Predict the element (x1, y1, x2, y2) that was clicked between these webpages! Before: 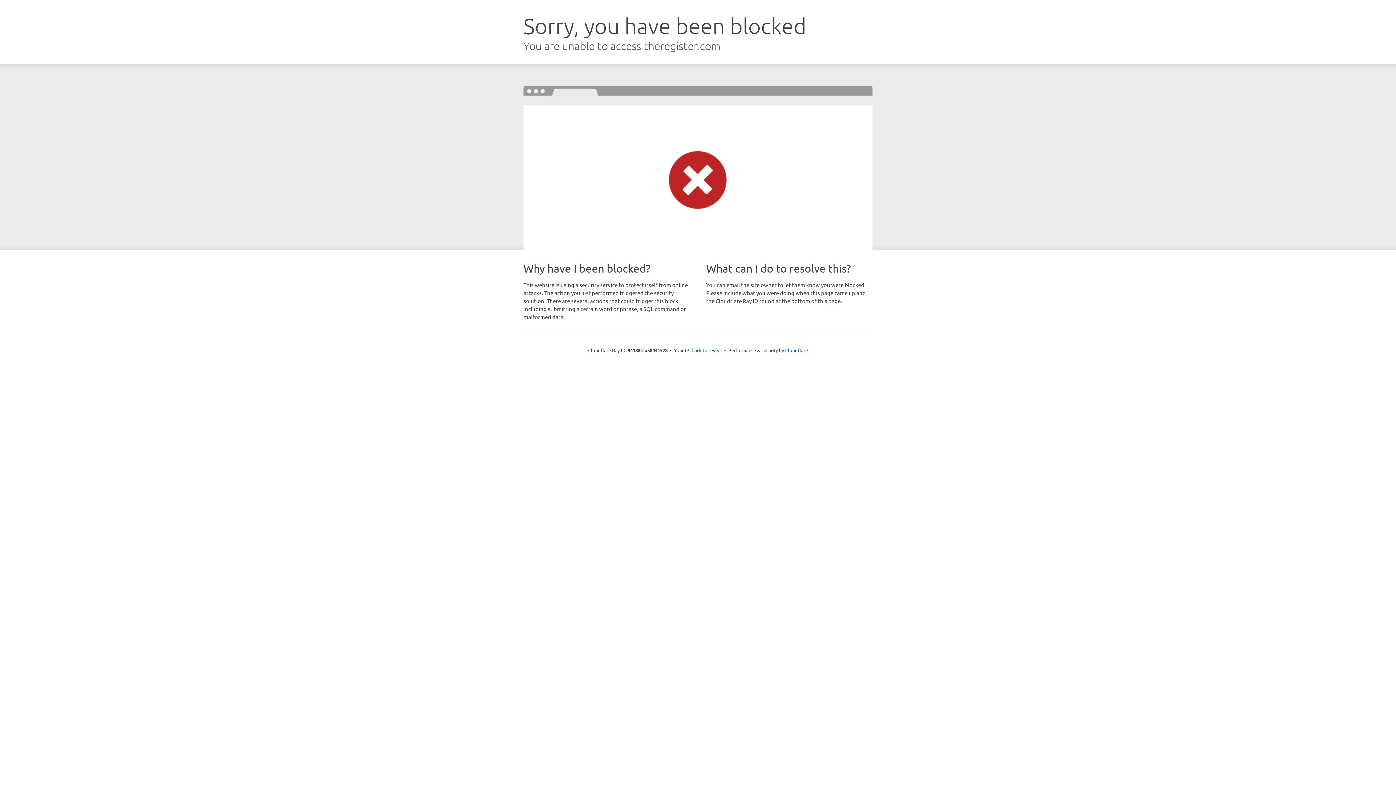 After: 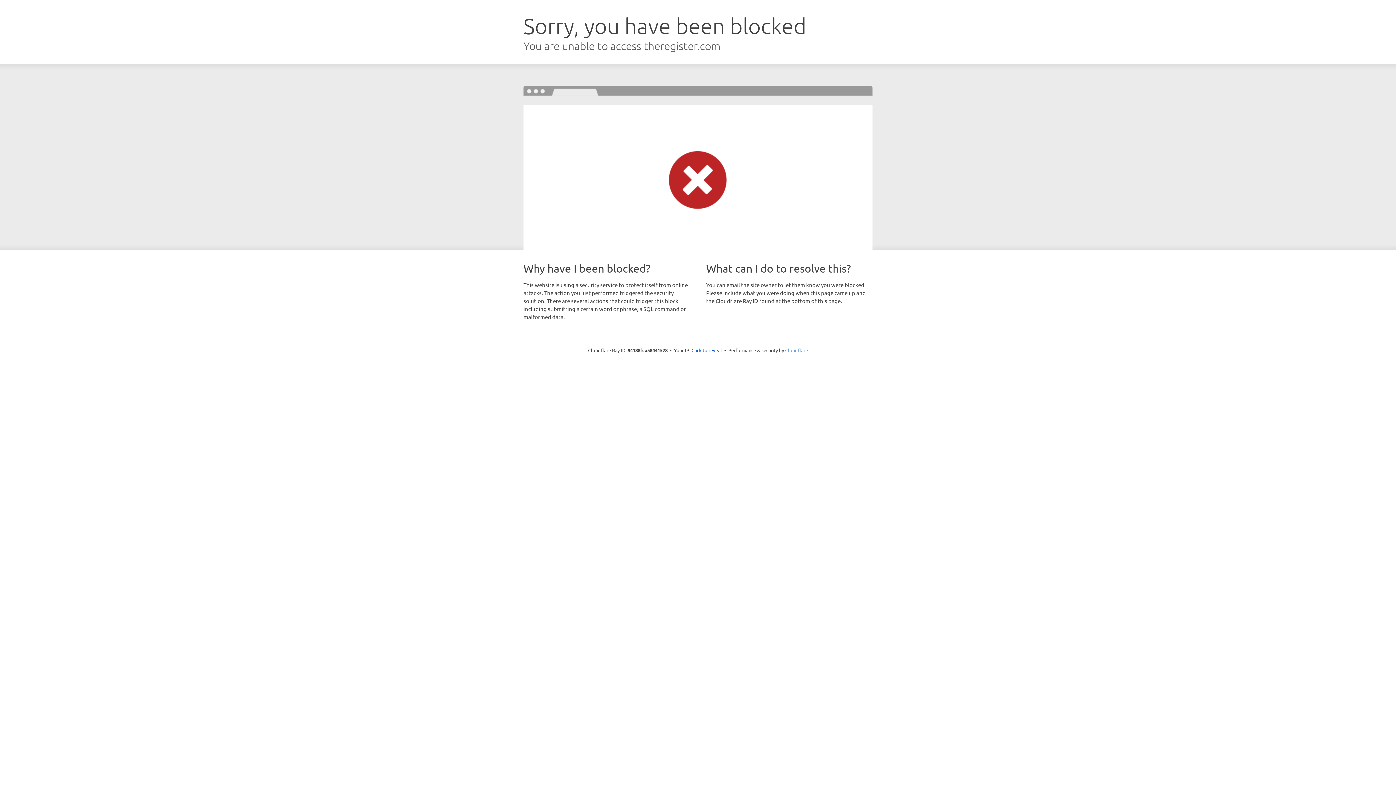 Action: label: Cloudflare bbox: (785, 347, 808, 353)